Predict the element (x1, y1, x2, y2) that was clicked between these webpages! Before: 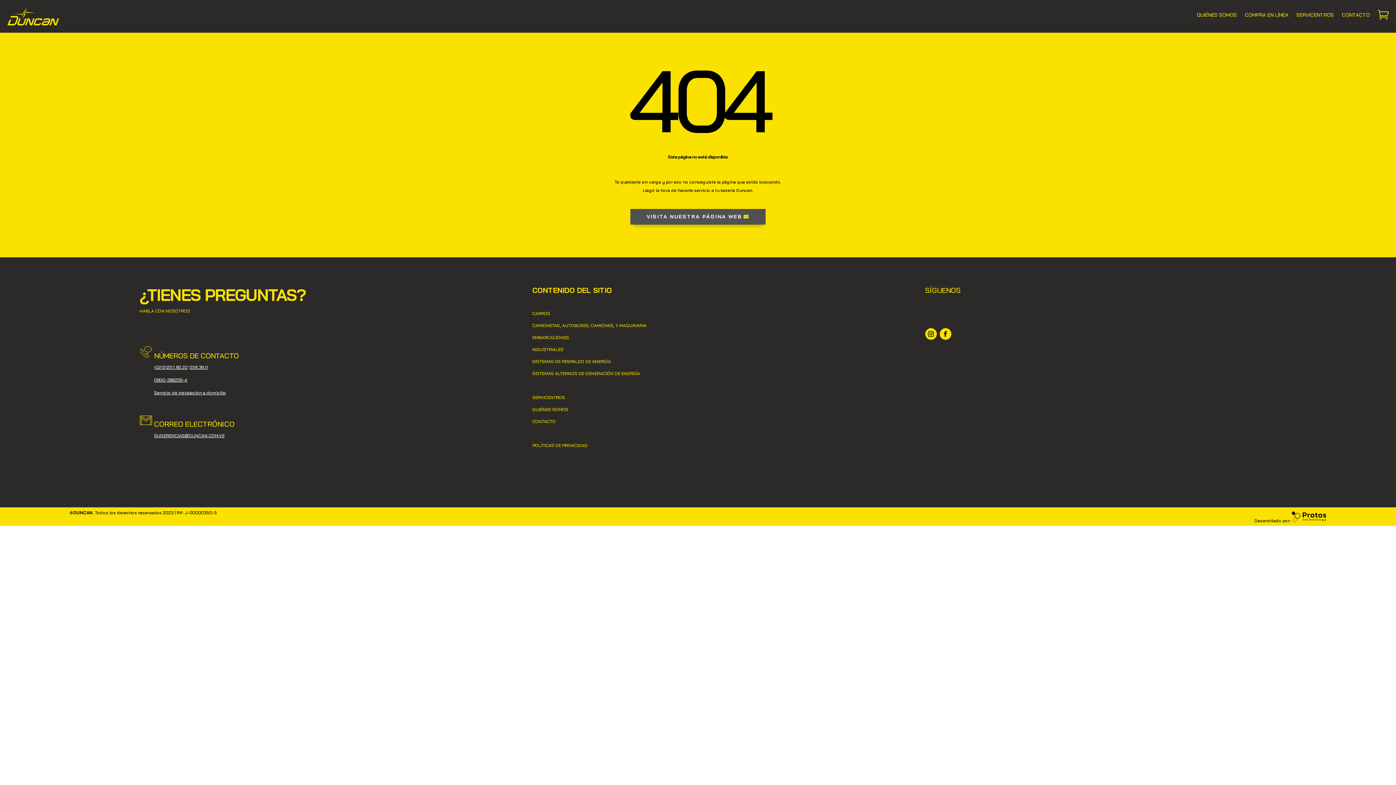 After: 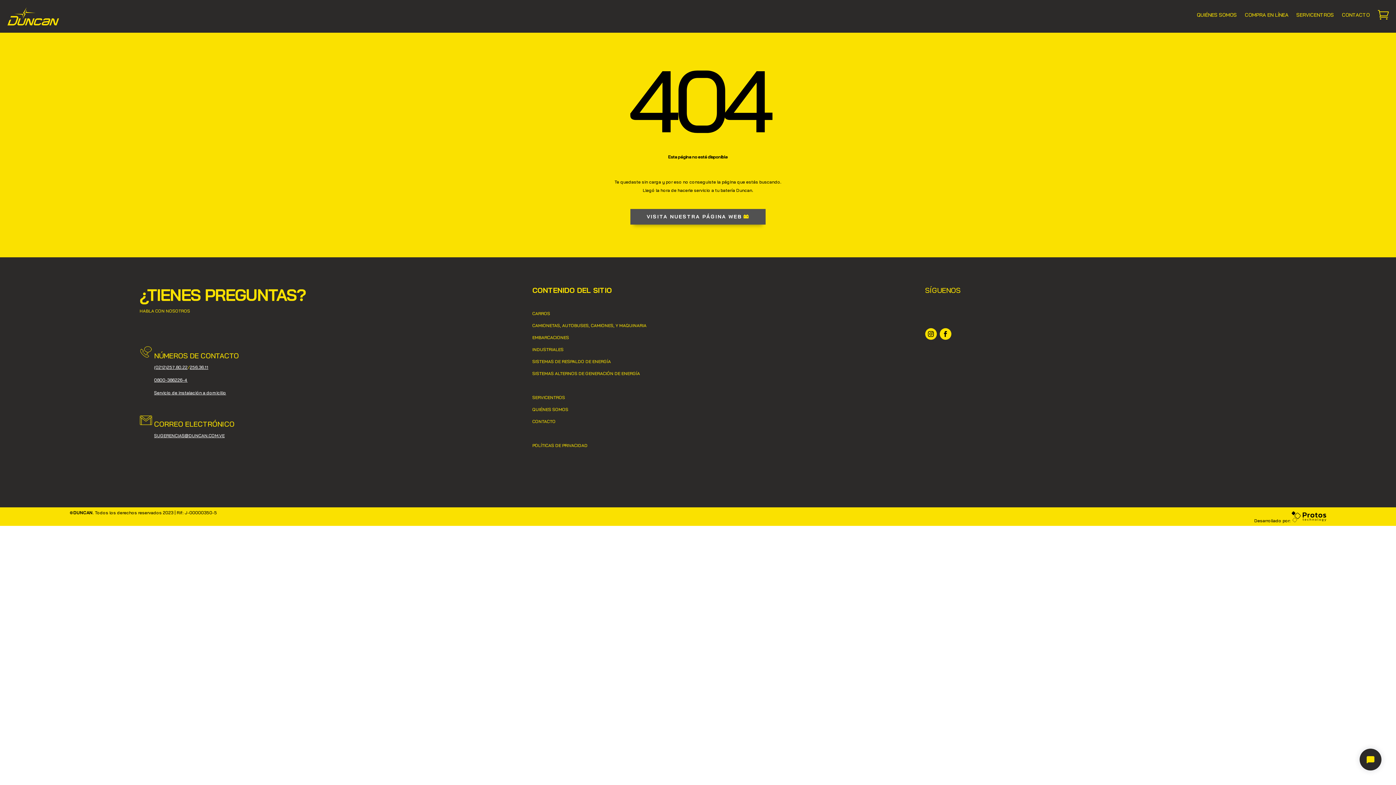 Action: label: (0212)257.80.22 bbox: (154, 364, 187, 370)